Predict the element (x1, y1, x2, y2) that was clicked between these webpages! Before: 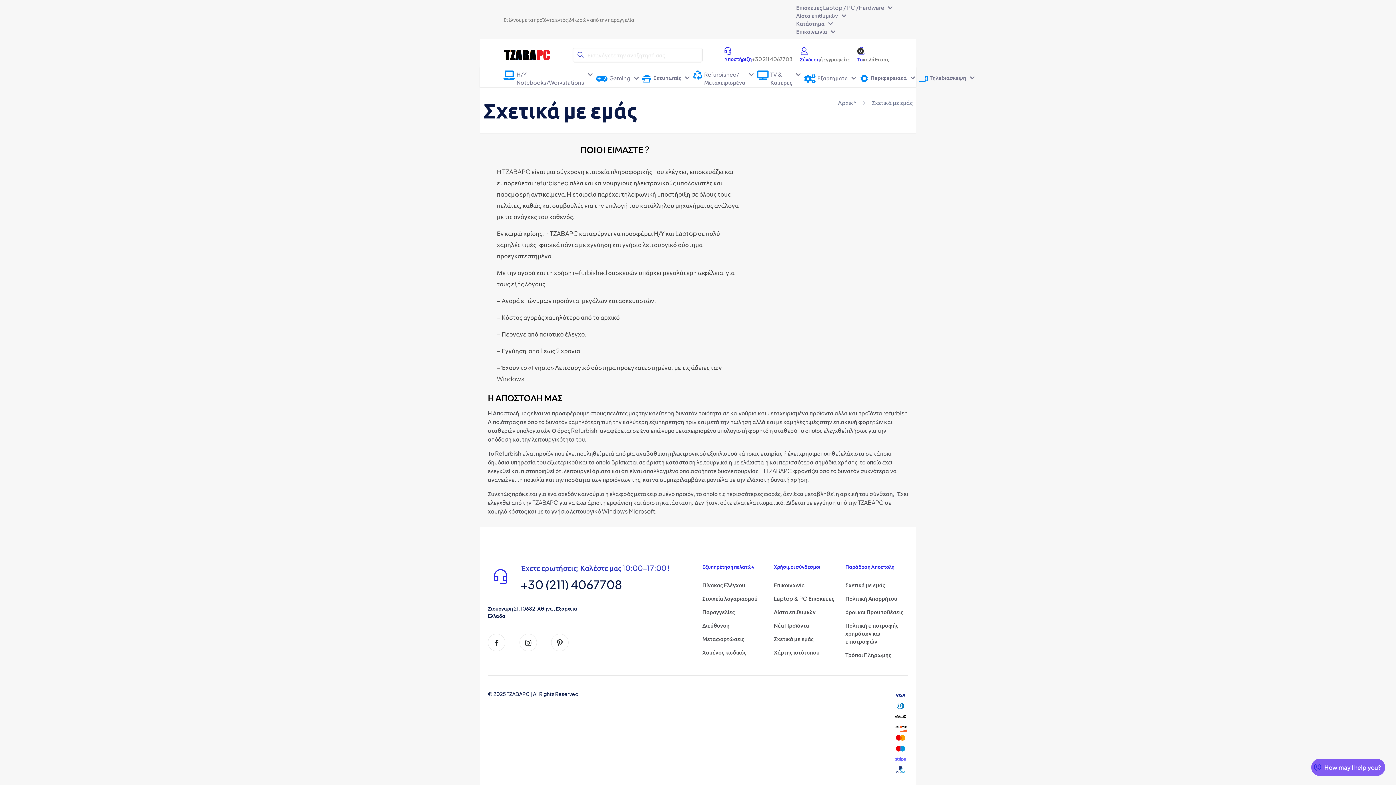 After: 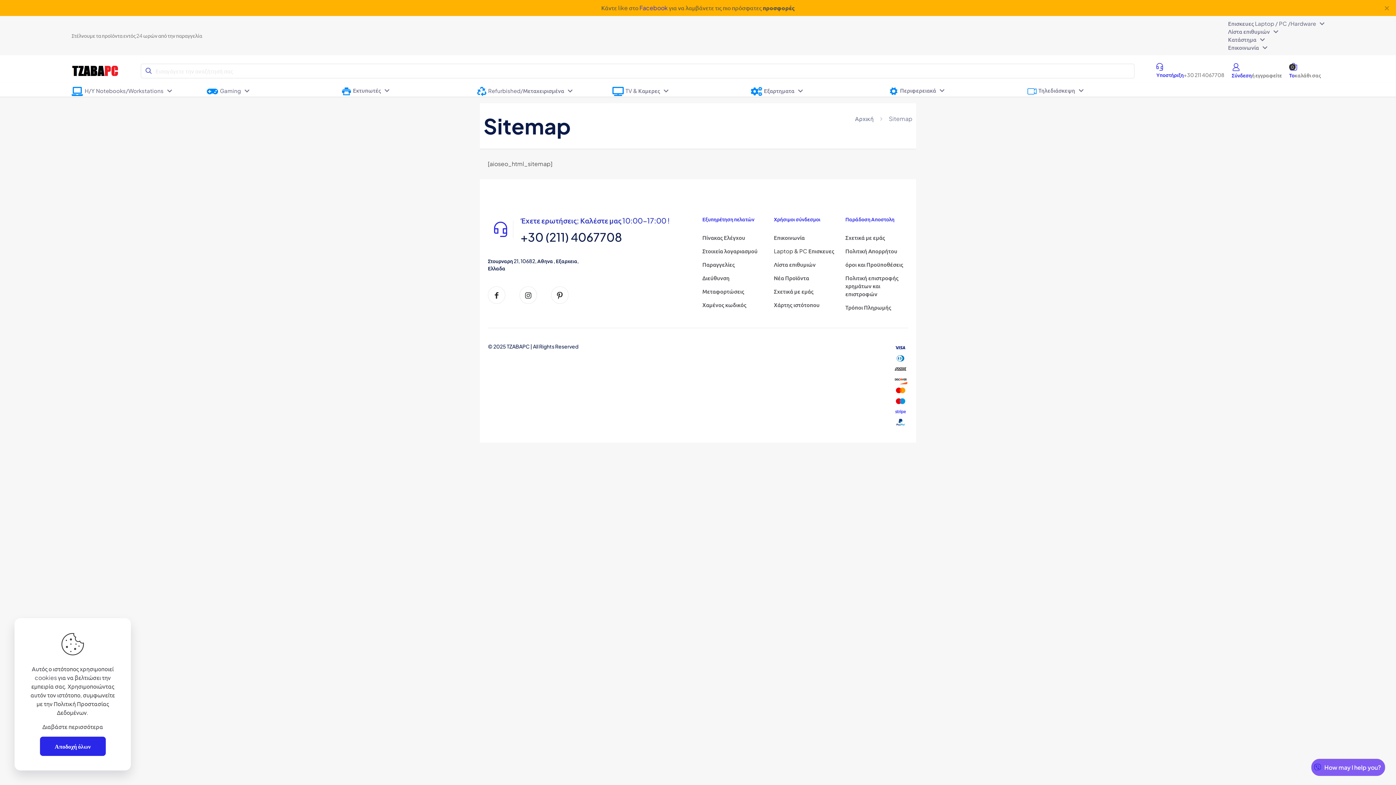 Action: label: Χάρτης ιστότοπου bbox: (774, 645, 836, 658)